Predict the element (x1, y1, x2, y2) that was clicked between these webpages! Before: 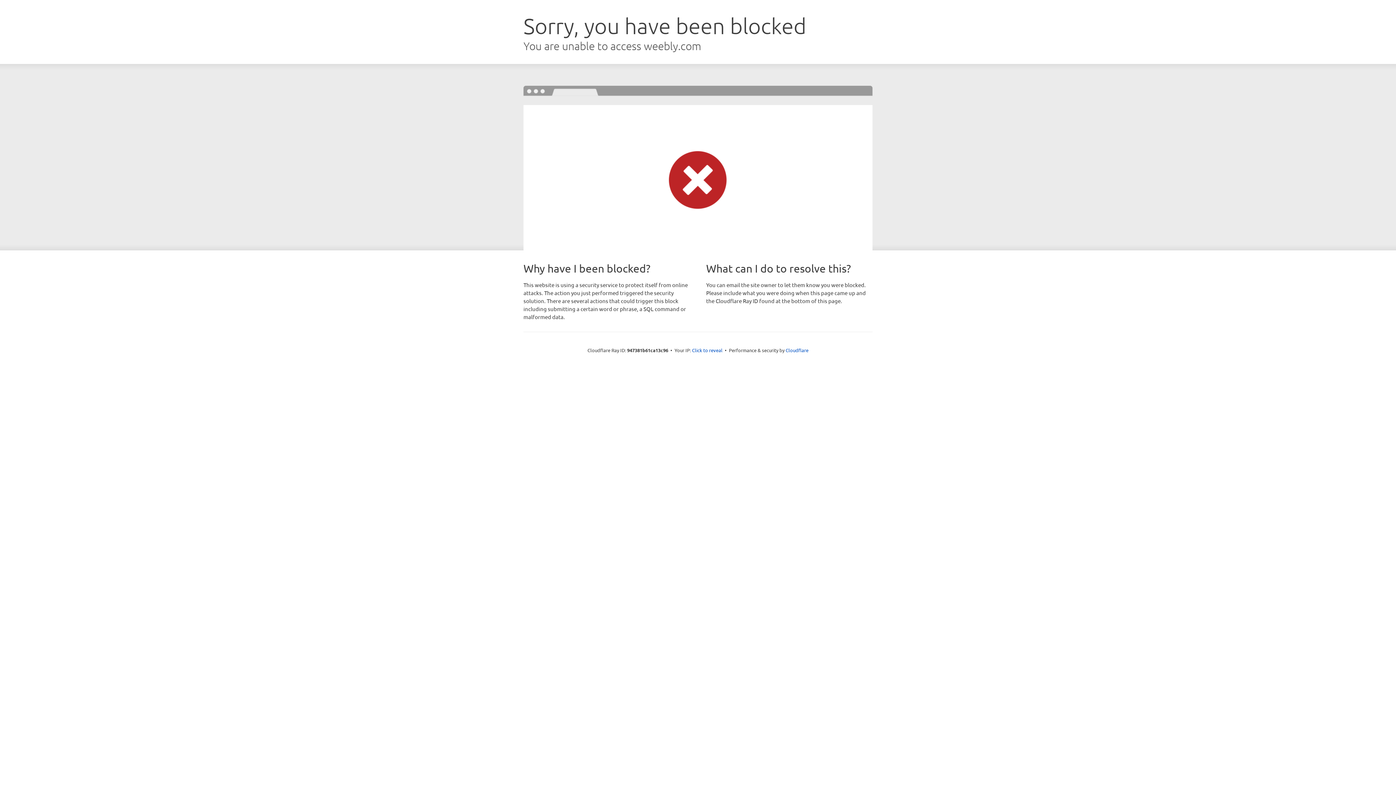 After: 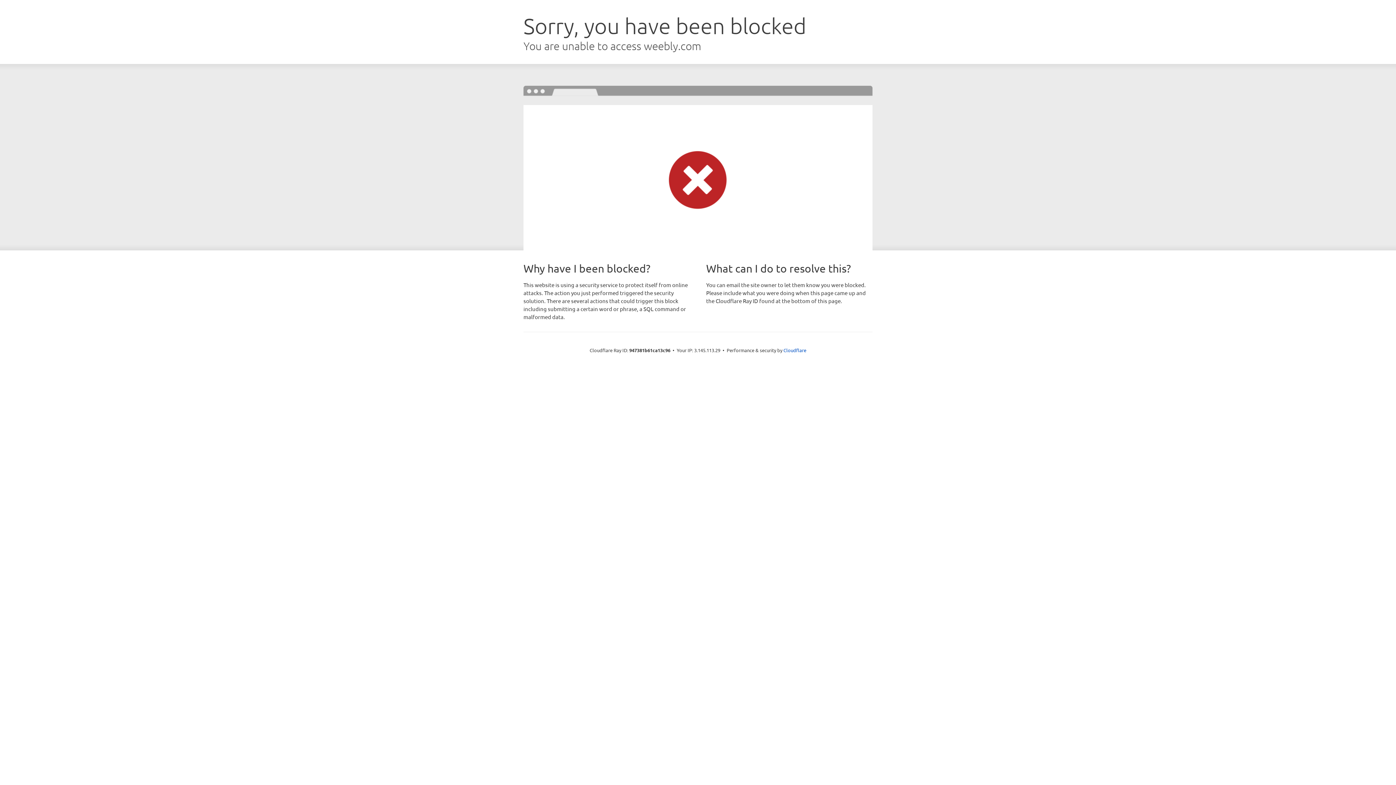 Action: label: Click to reveal bbox: (692, 346, 722, 353)